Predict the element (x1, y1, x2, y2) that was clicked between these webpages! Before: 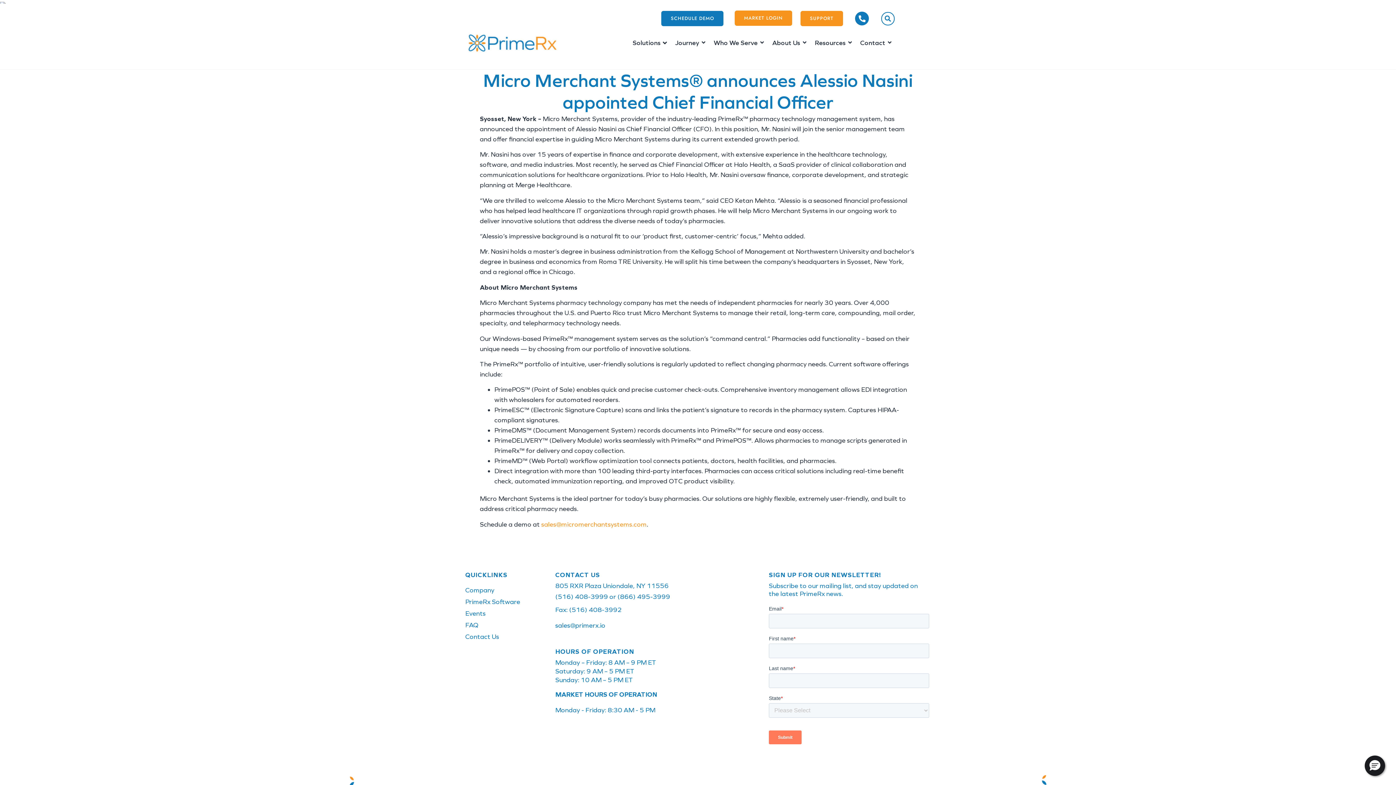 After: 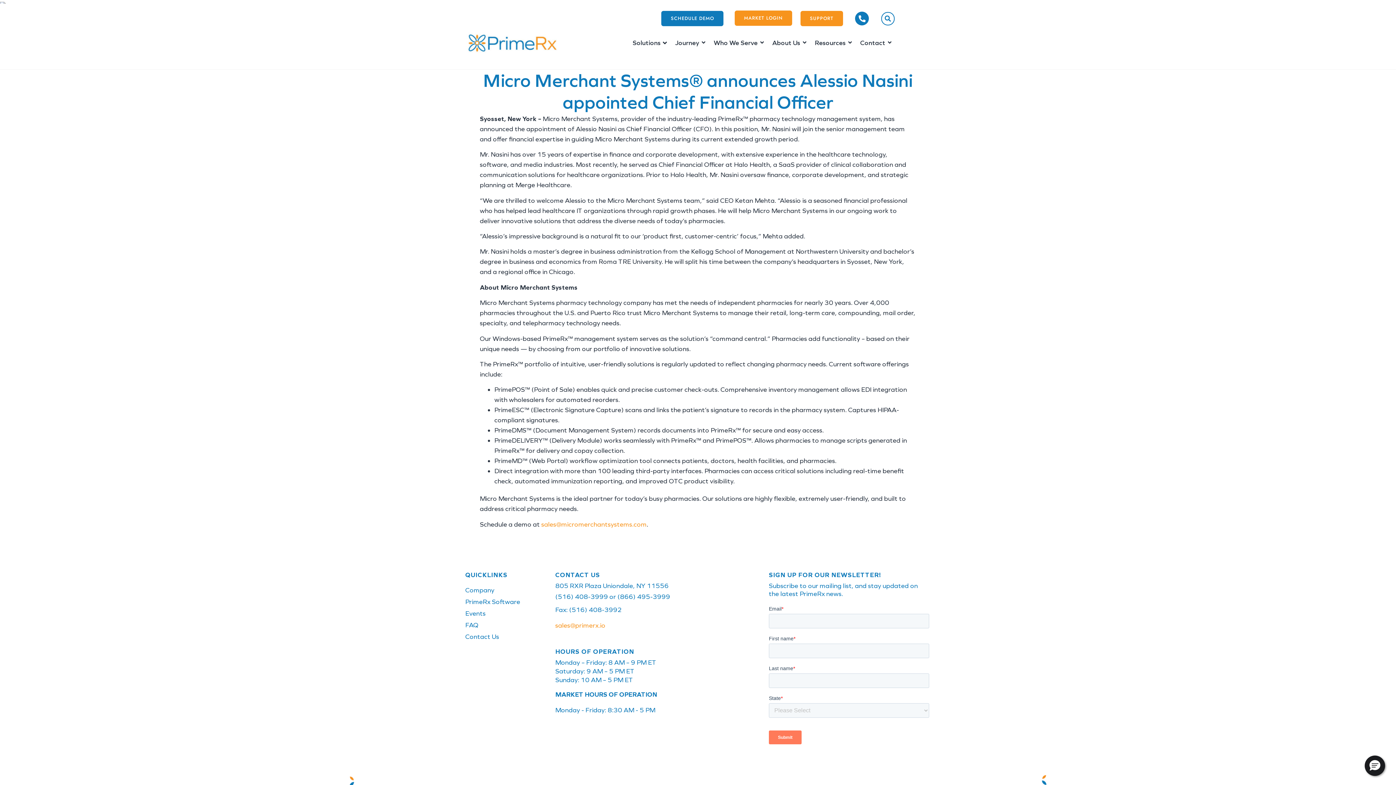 Action: bbox: (555, 621, 605, 629) label: sales@primerx.io